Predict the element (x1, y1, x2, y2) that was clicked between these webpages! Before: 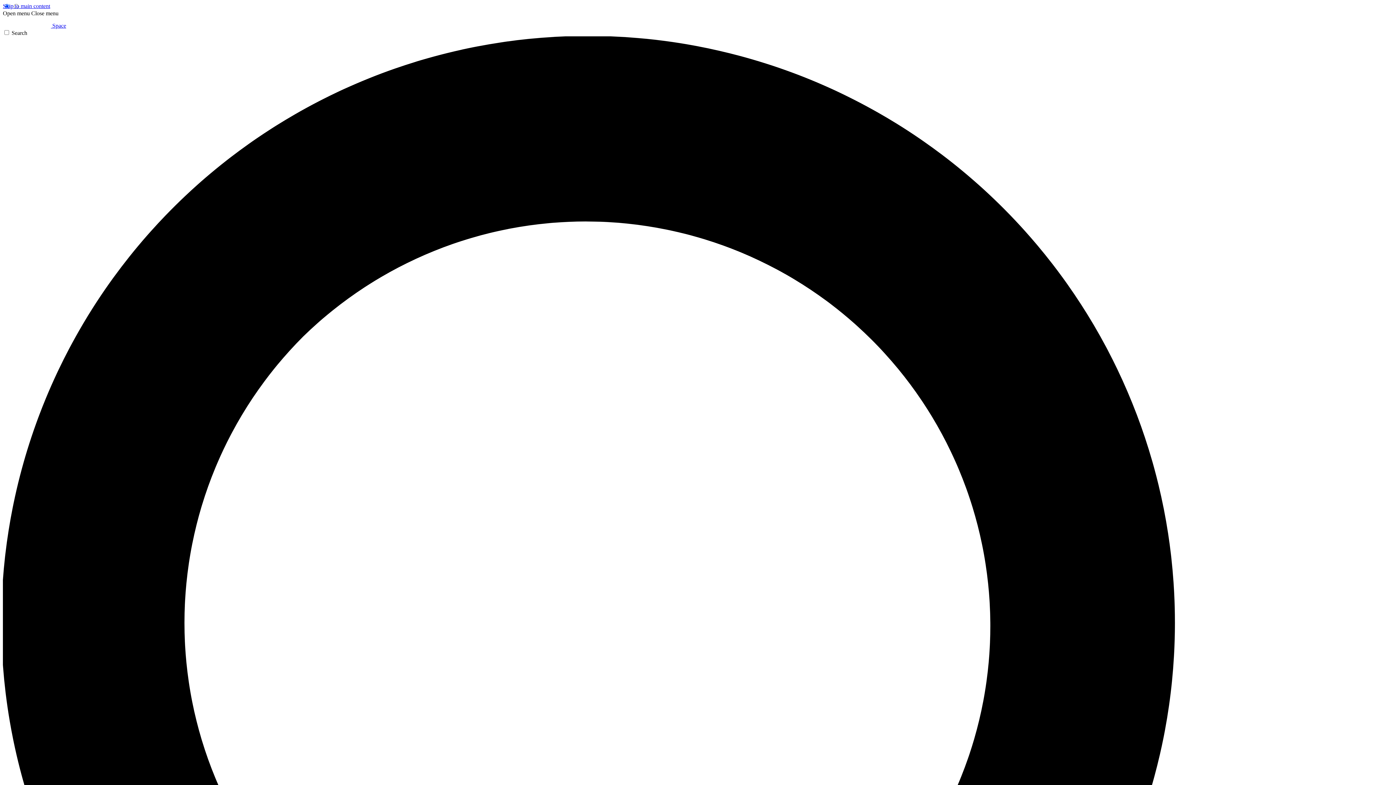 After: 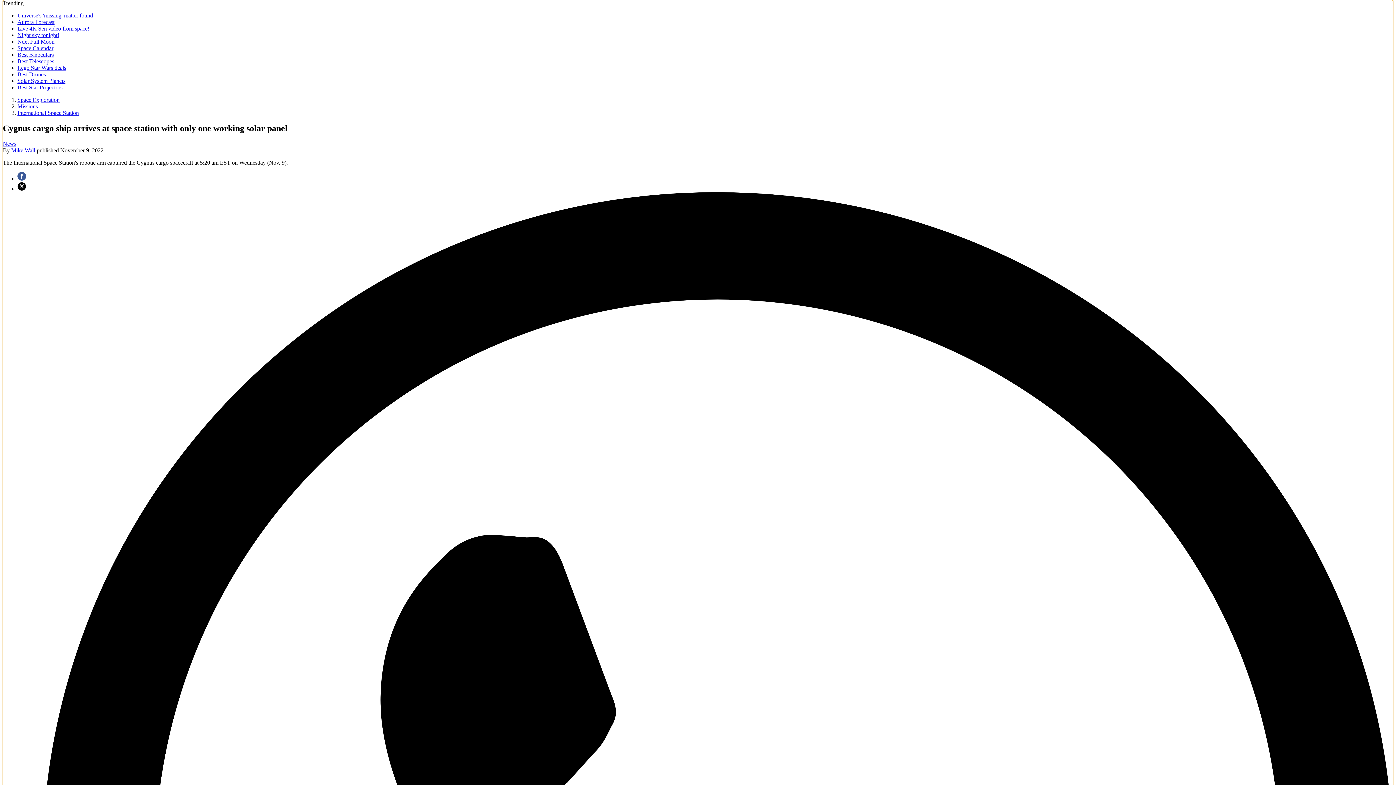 Action: label: Skip to main content bbox: (2, 2, 50, 9)